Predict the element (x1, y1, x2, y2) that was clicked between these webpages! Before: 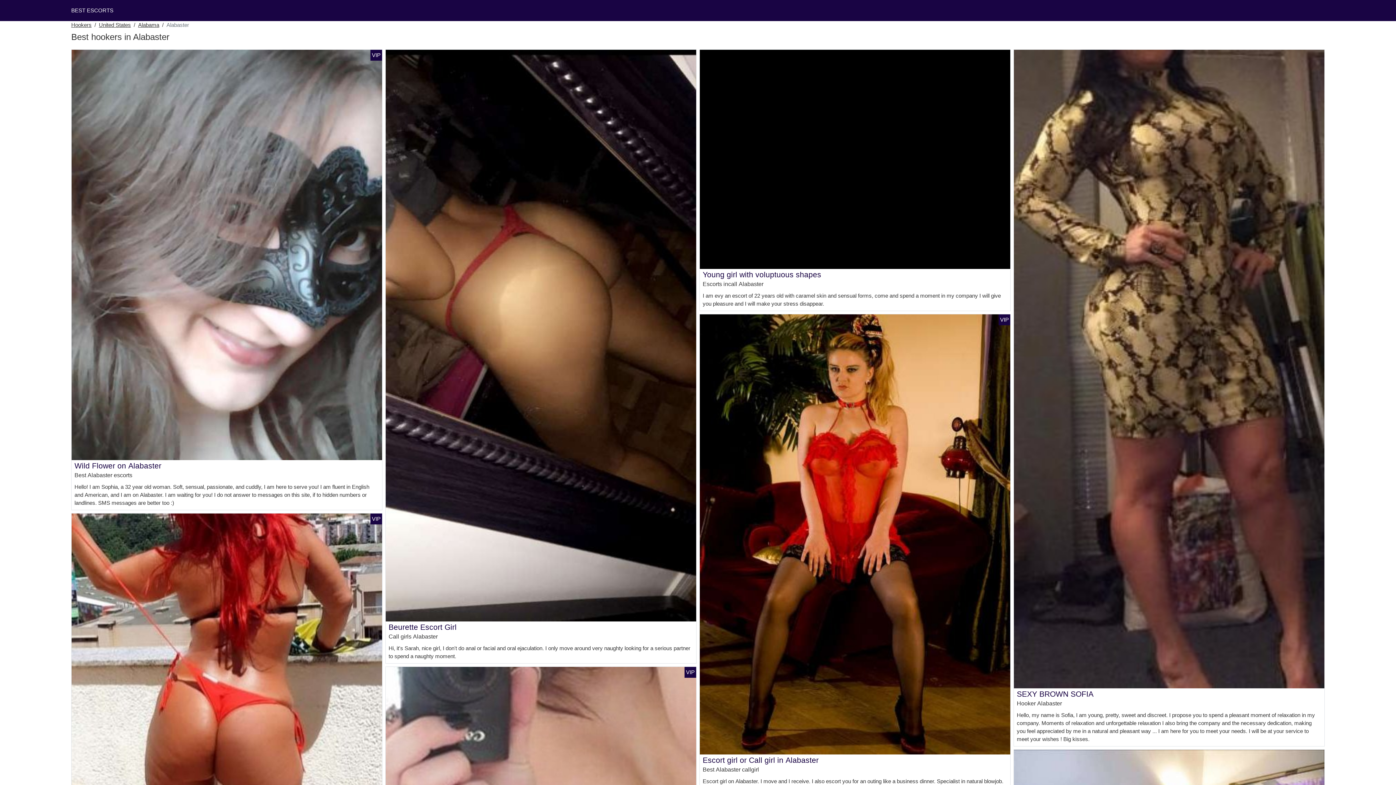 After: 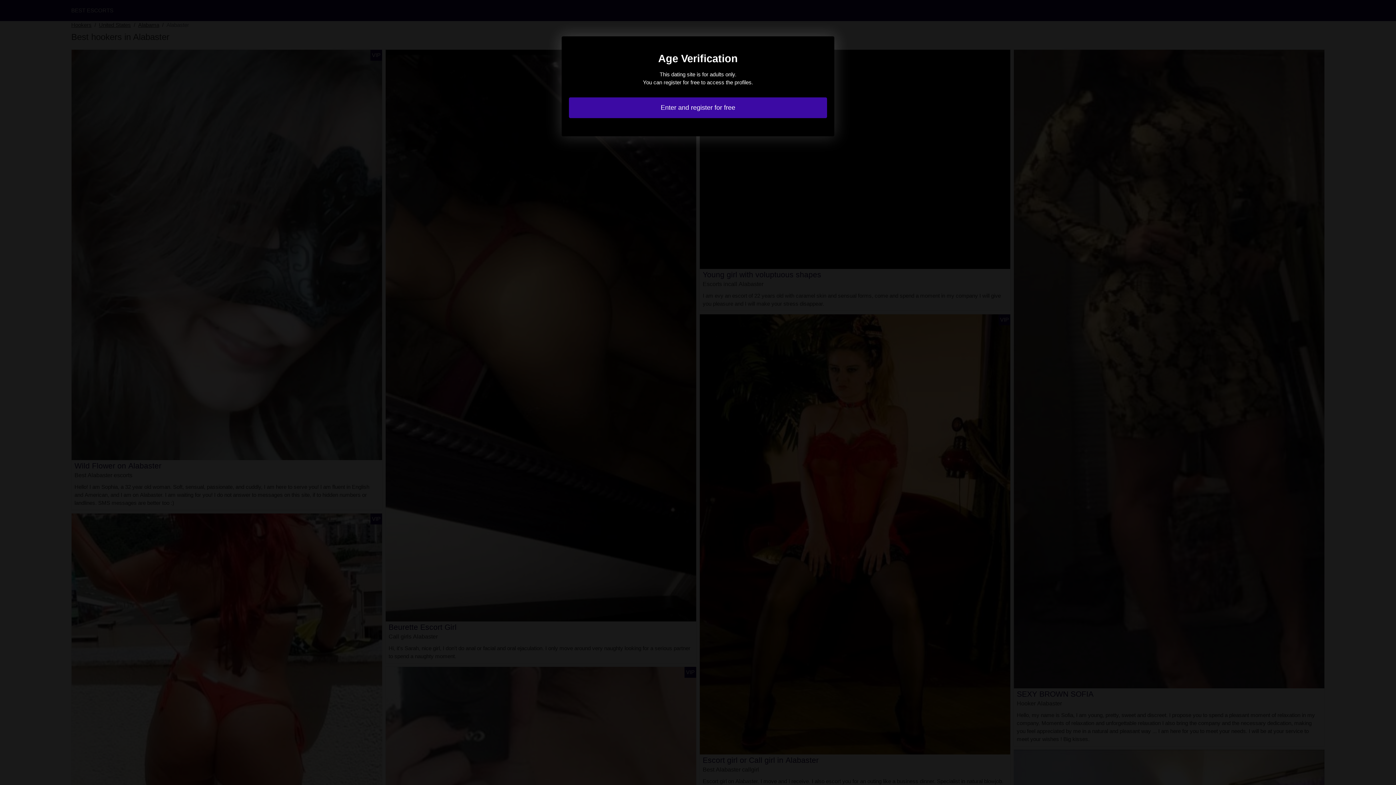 Action: bbox: (388, 623, 456, 631) label: Beurette Escort Girl